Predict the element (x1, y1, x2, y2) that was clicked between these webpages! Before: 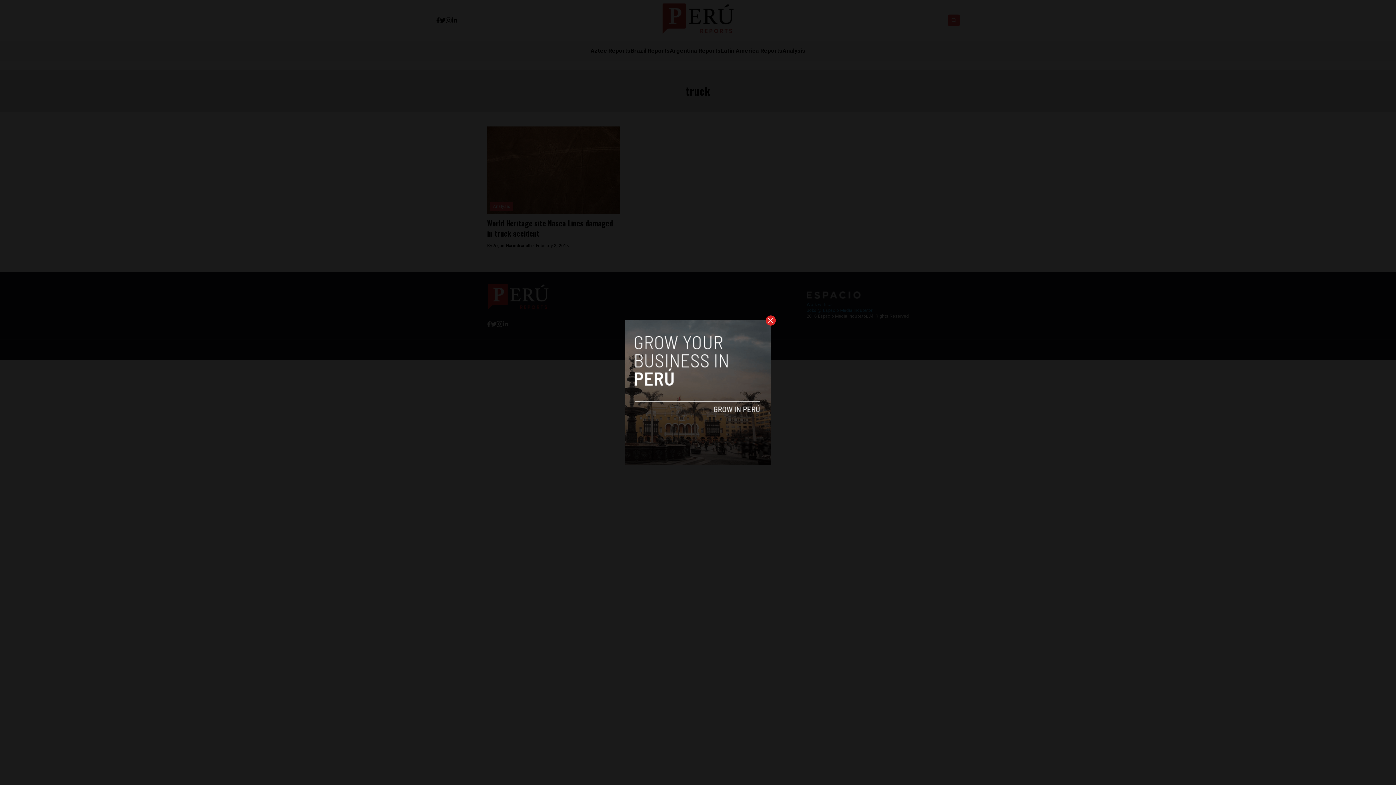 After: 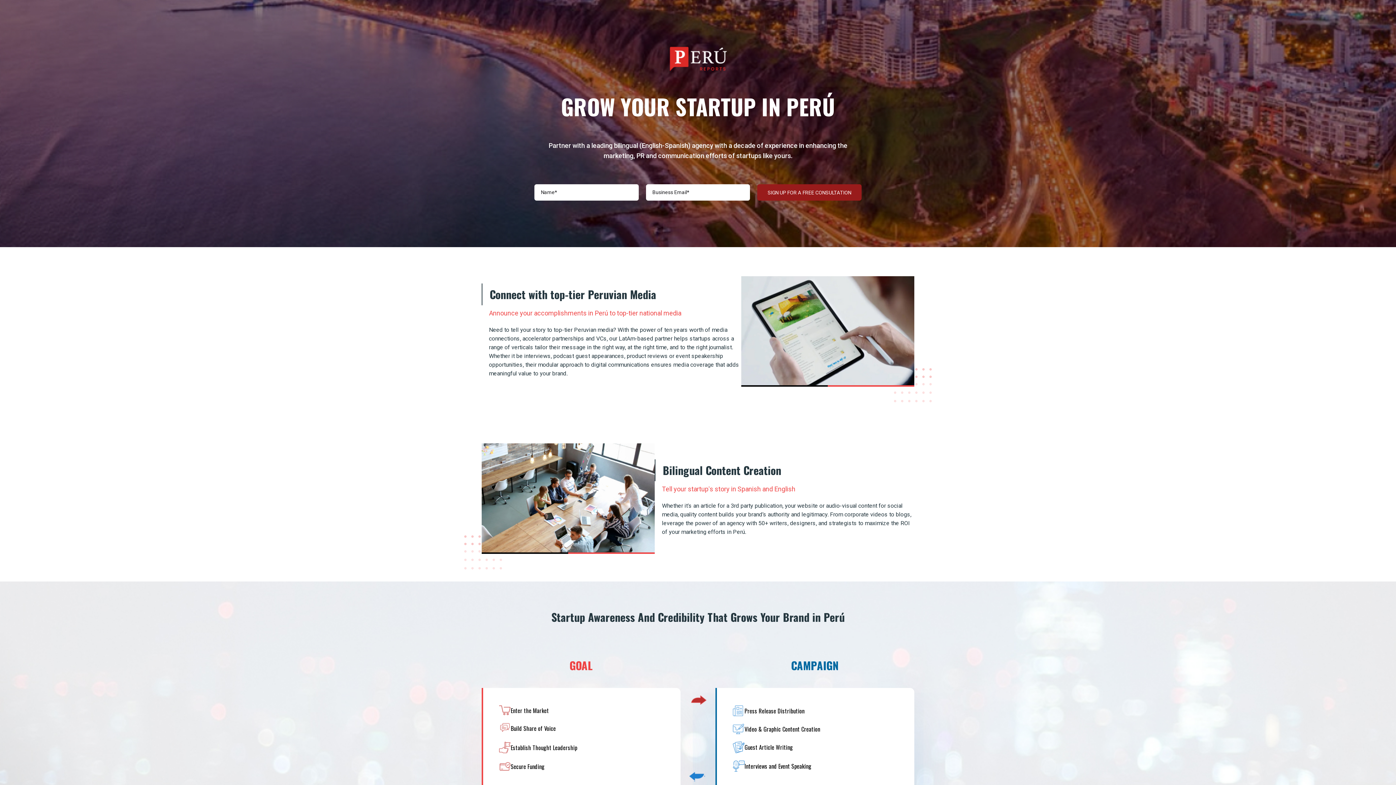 Action: bbox: (625, 320, 770, 465)